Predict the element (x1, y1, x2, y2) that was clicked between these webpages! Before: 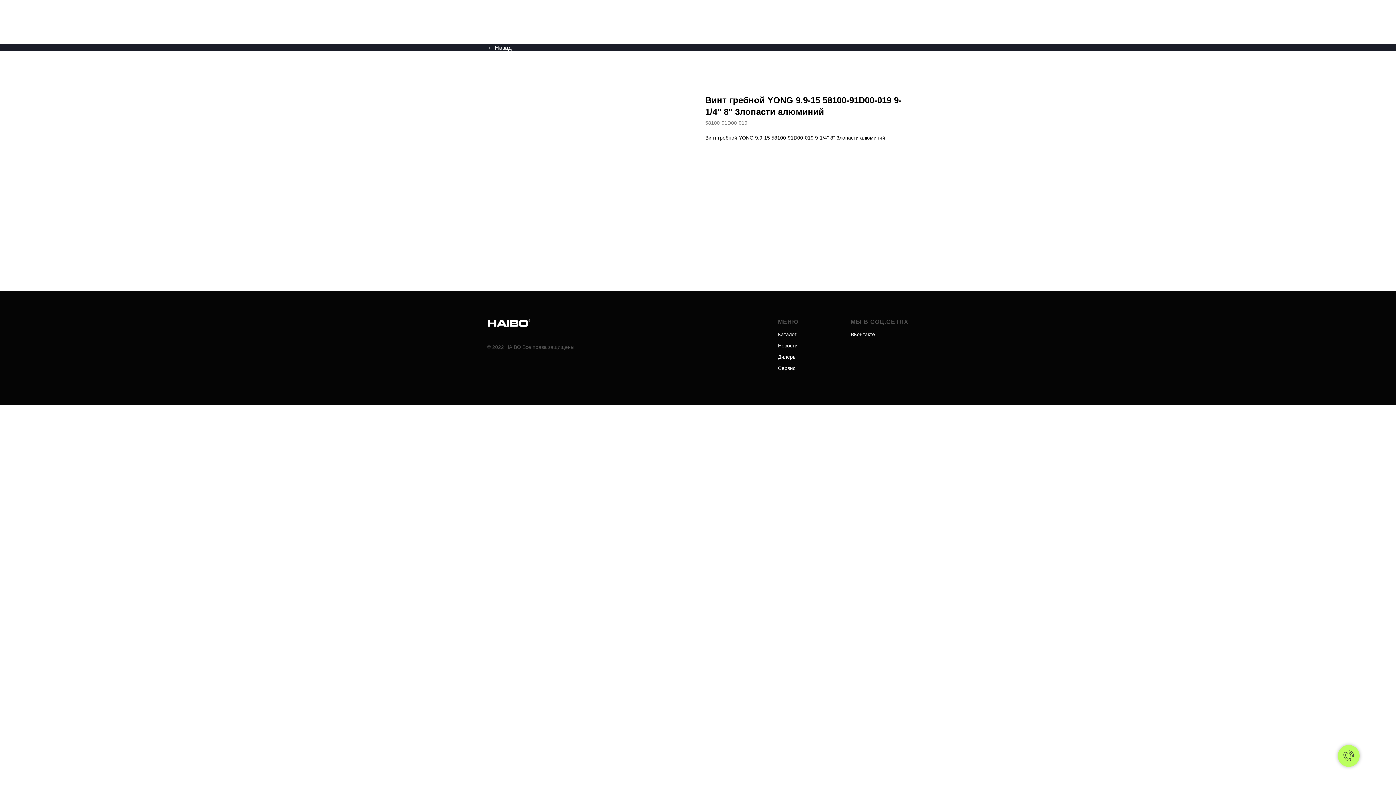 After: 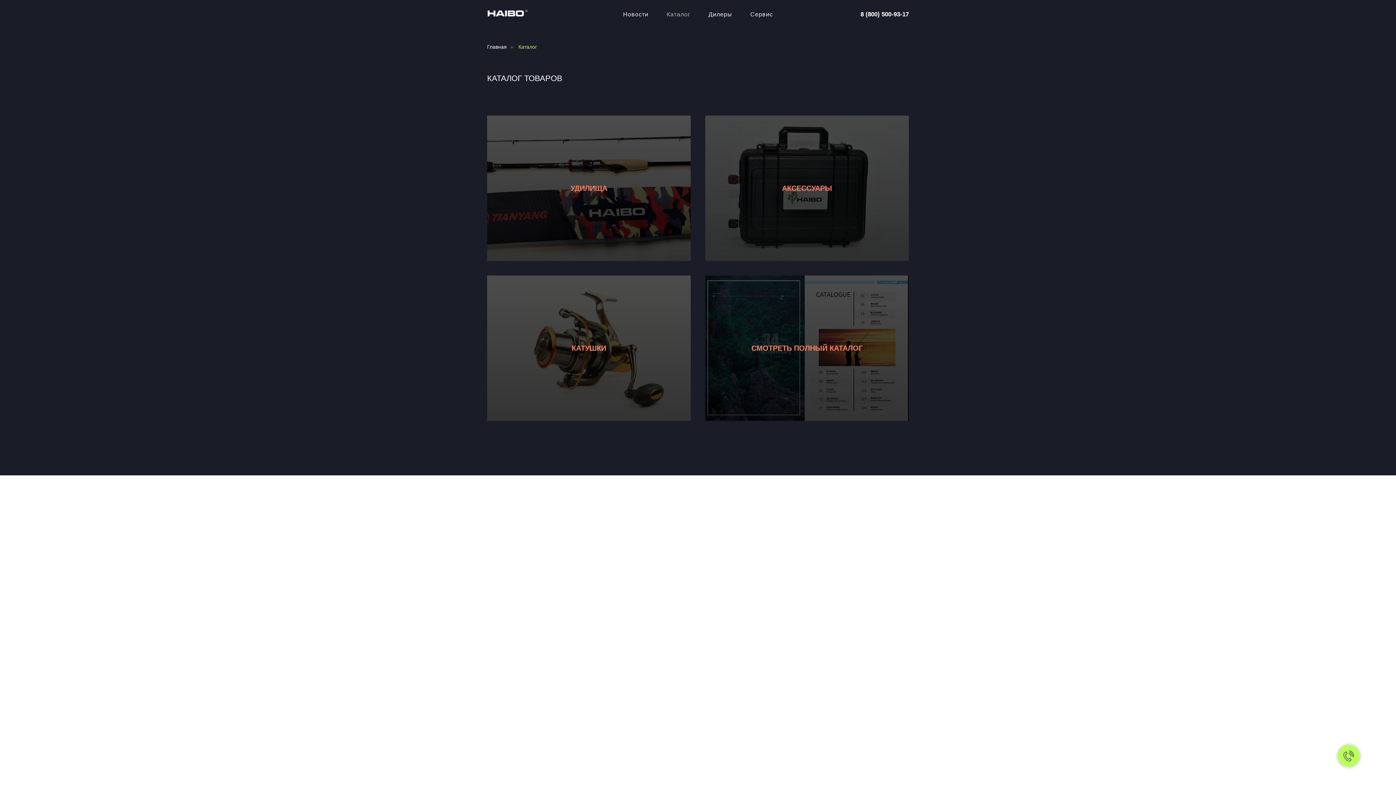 Action: label: Каталог bbox: (778, 331, 796, 337)